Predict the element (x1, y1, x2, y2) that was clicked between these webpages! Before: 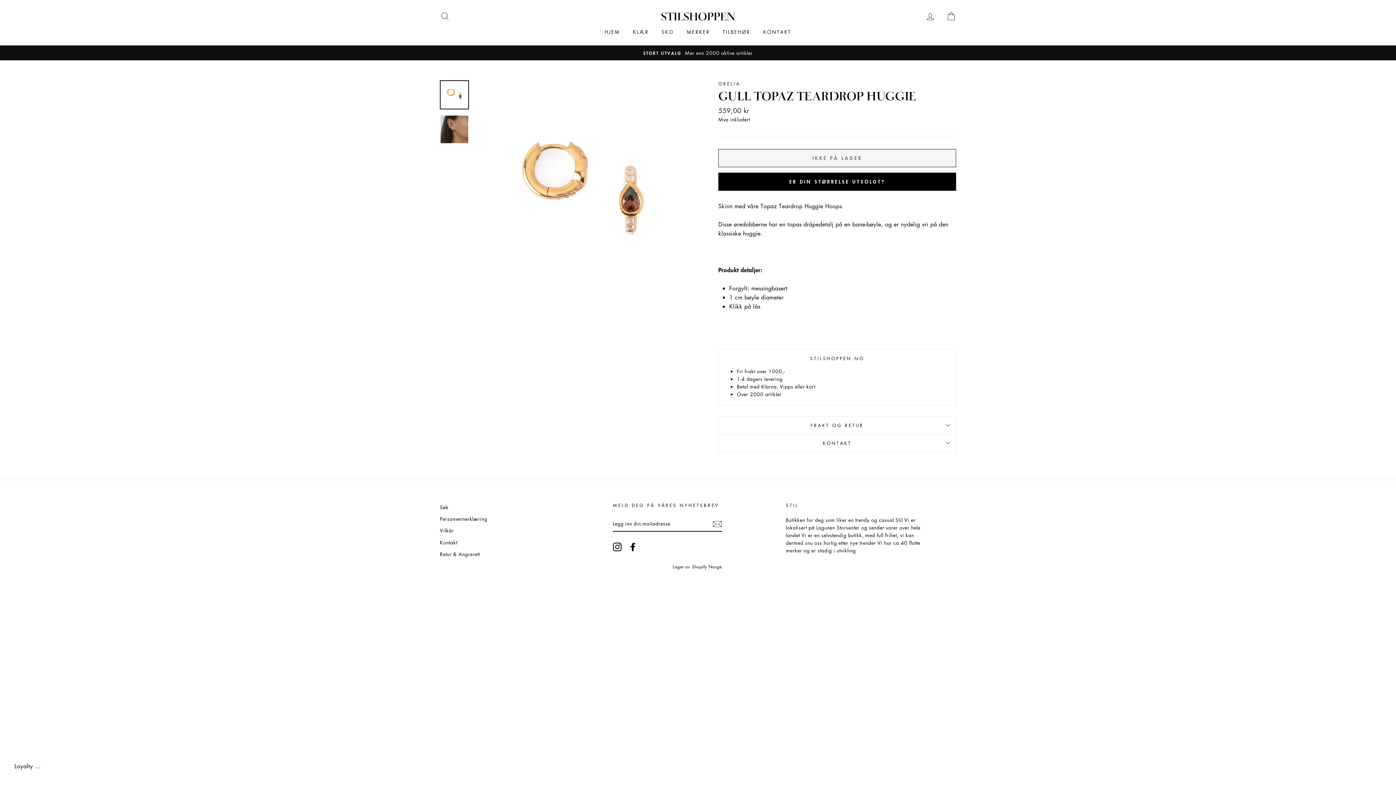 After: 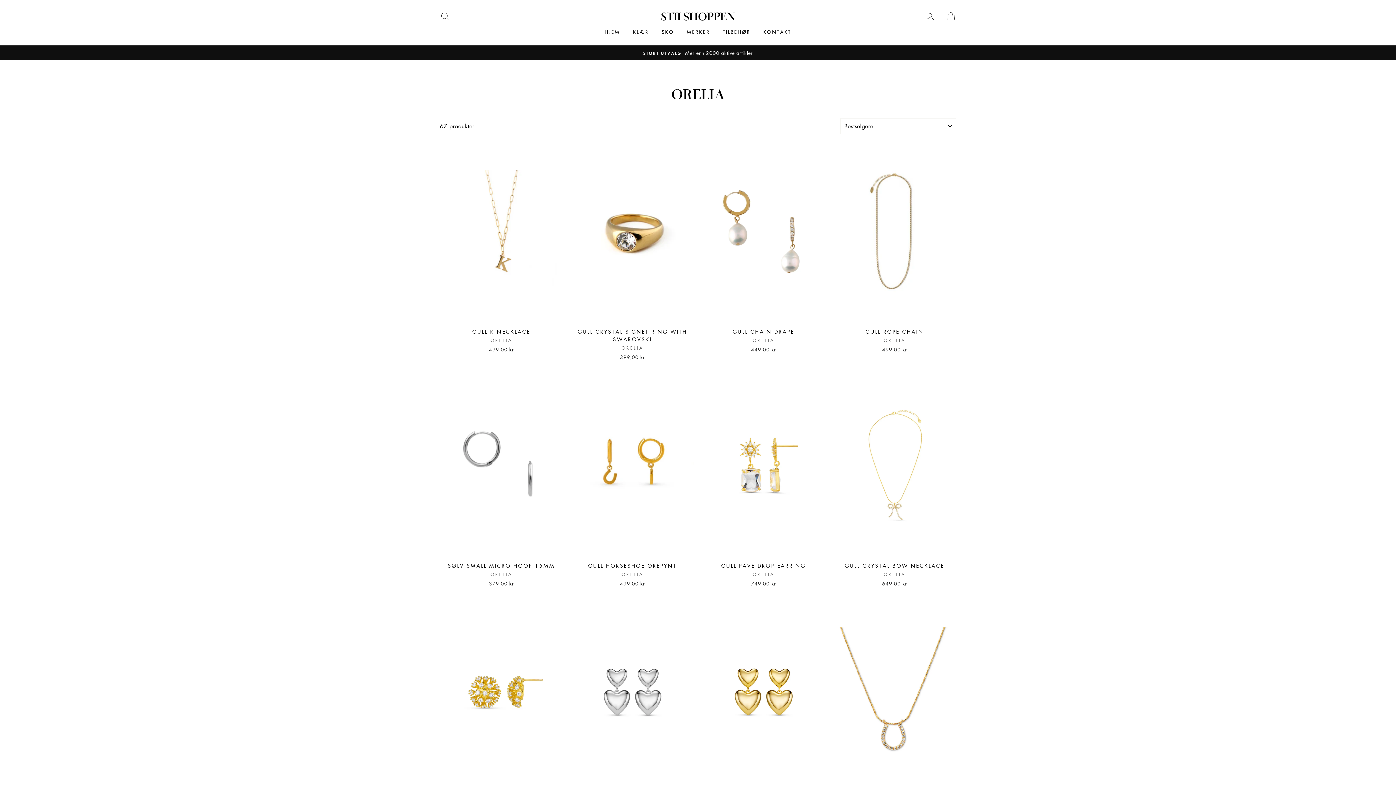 Action: label: ORELIA bbox: (718, 80, 740, 86)